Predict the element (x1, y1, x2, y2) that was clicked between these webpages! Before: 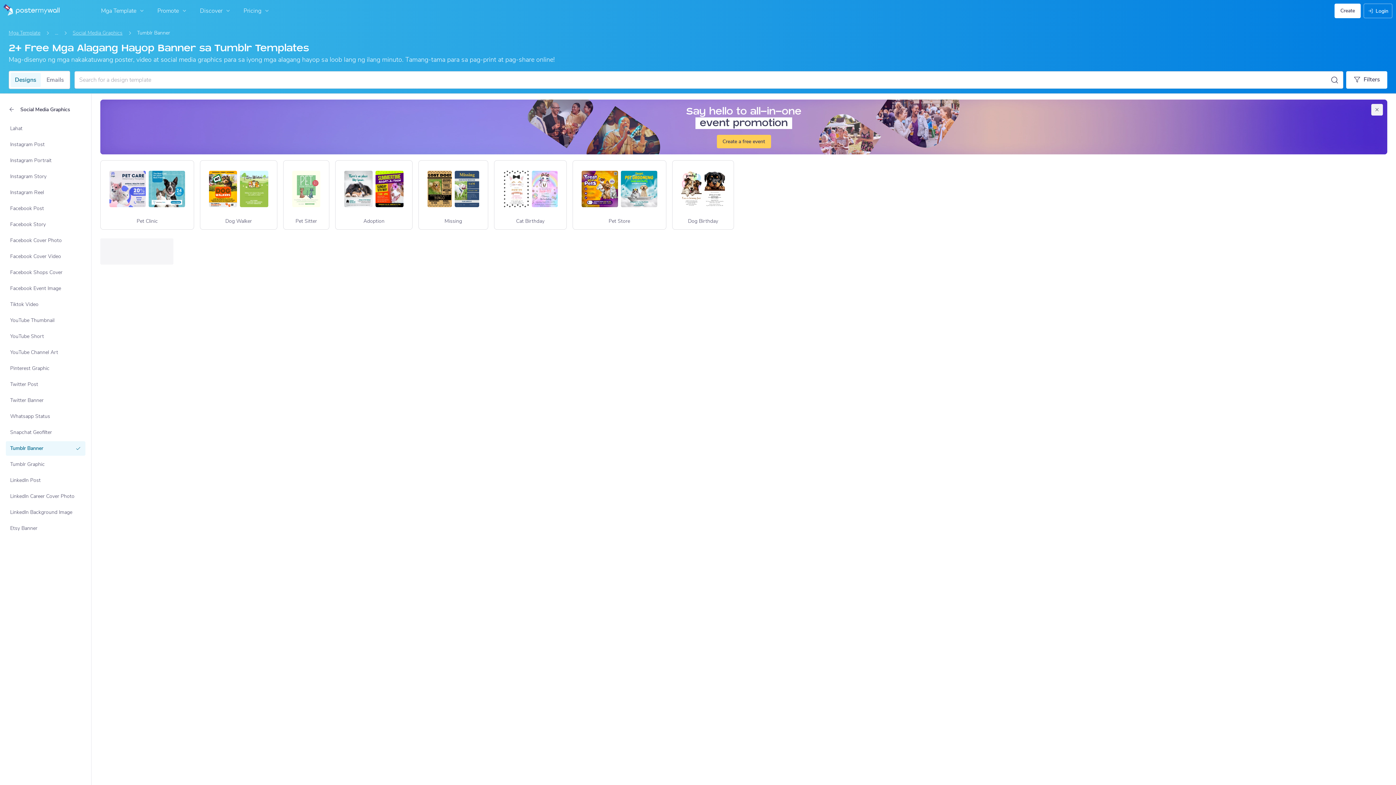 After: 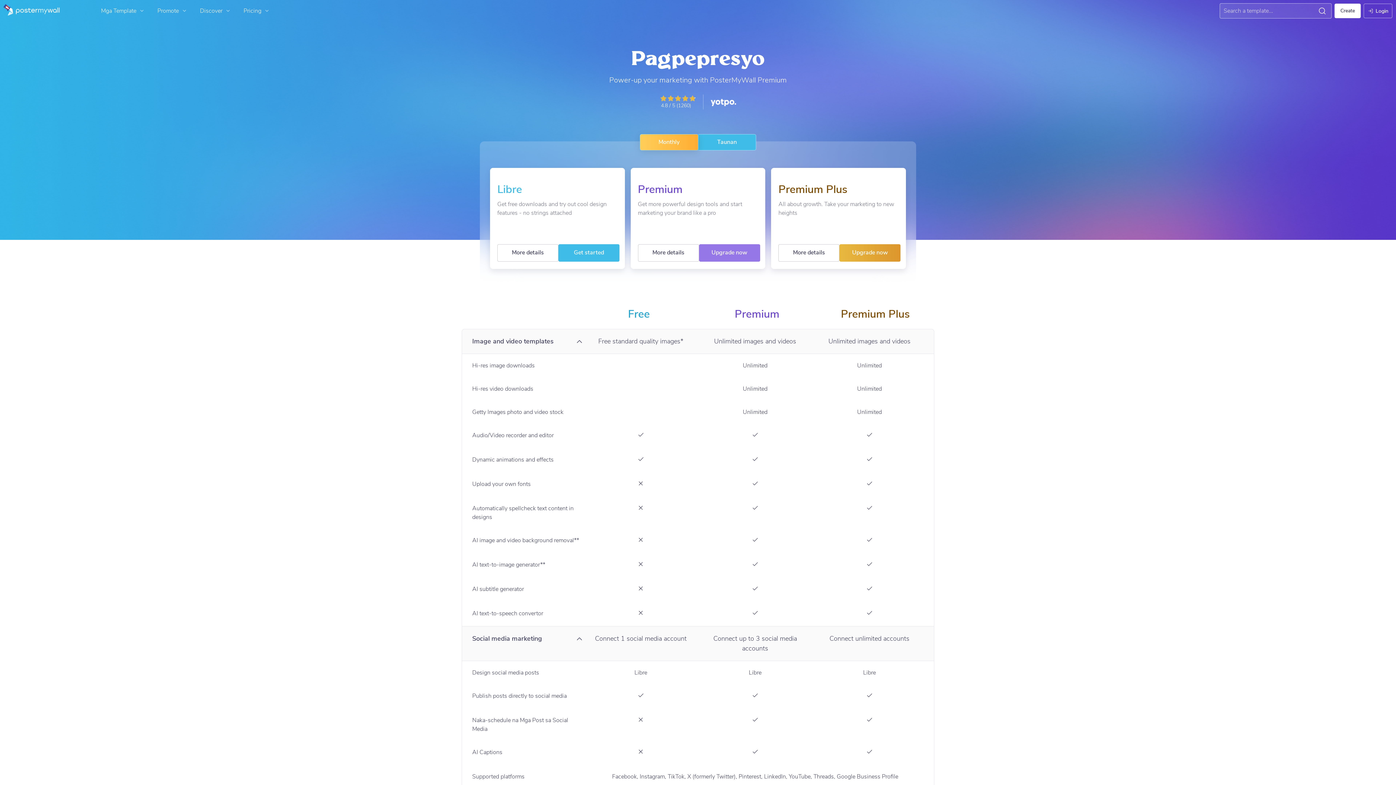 Action: bbox: (240, 3, 276, 18) label: Pricing